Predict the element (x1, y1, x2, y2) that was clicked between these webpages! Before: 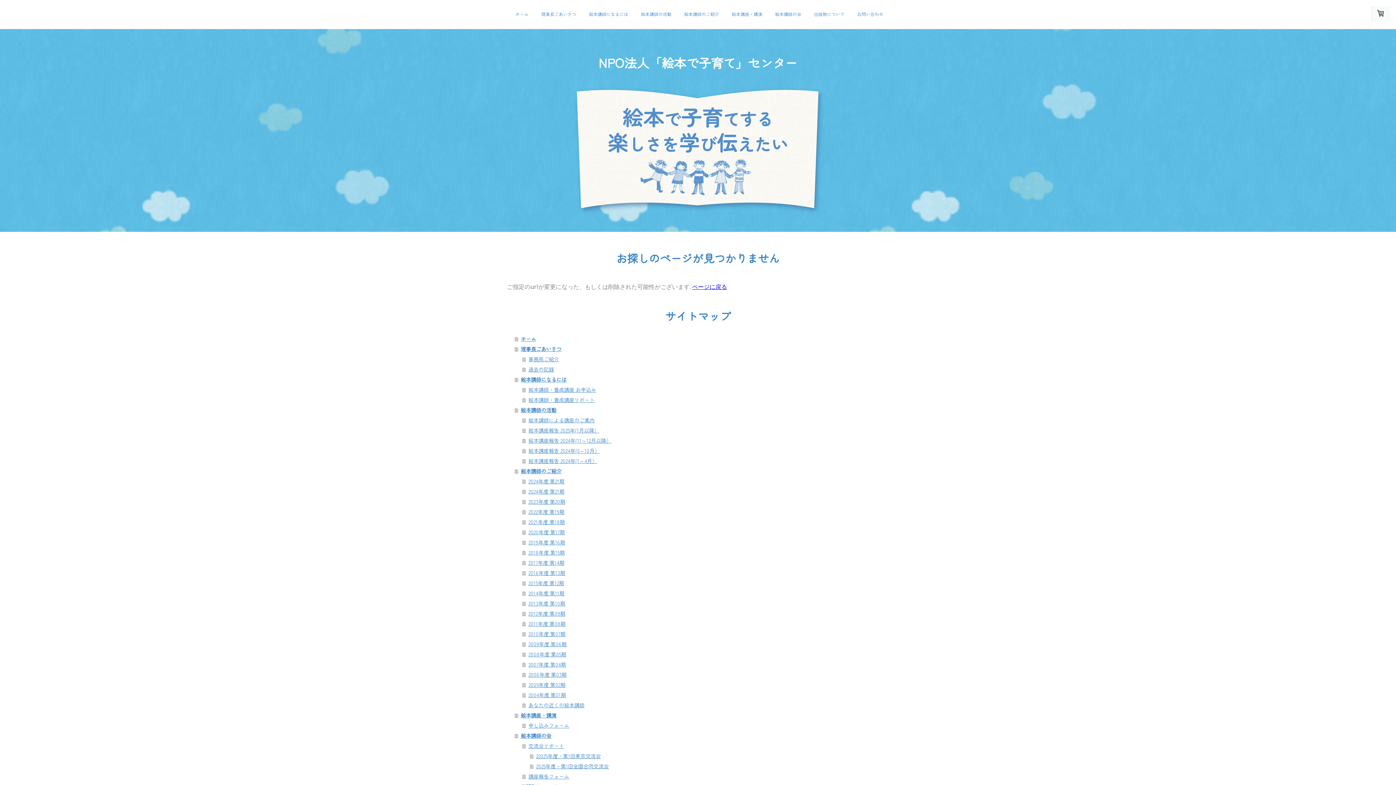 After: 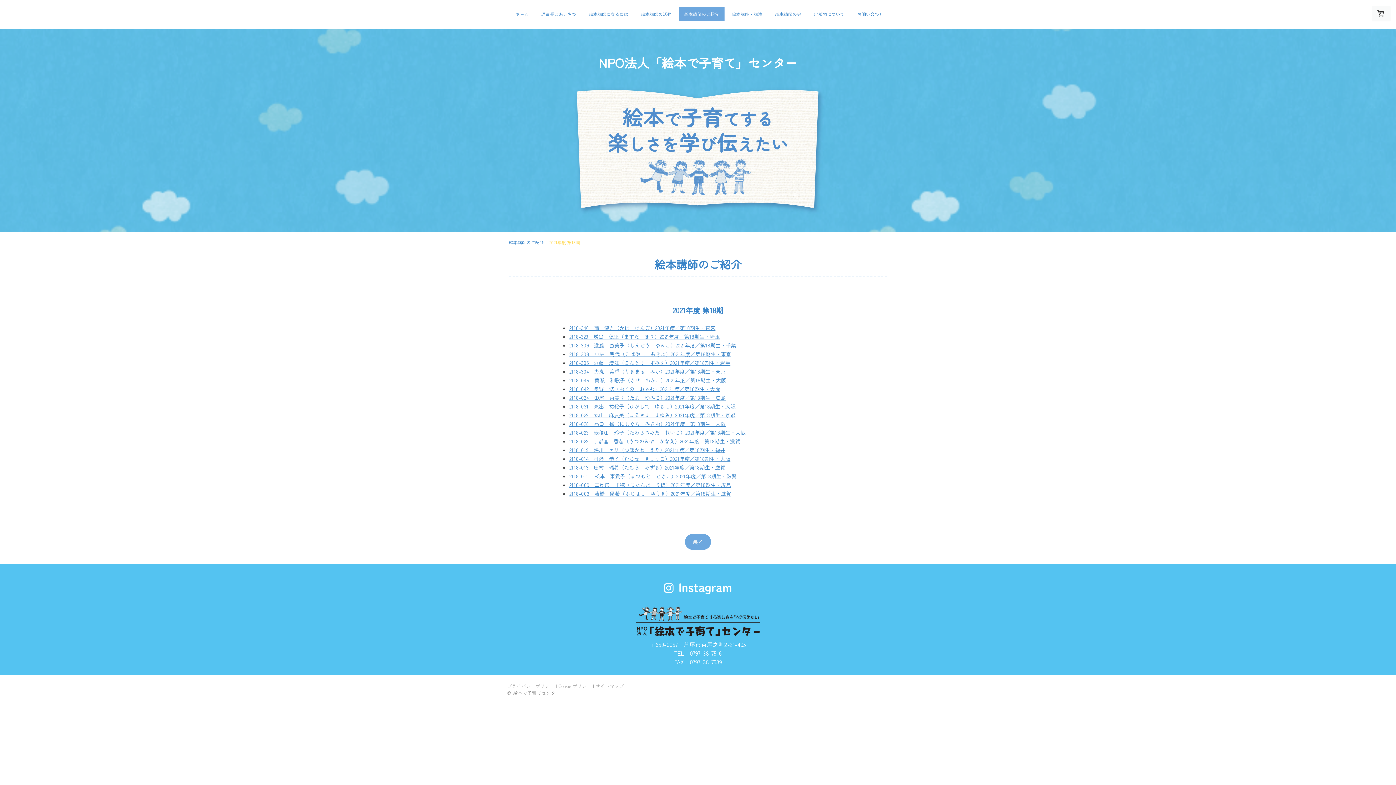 Action: label: 2021年度 第18期 bbox: (522, 517, 889, 527)